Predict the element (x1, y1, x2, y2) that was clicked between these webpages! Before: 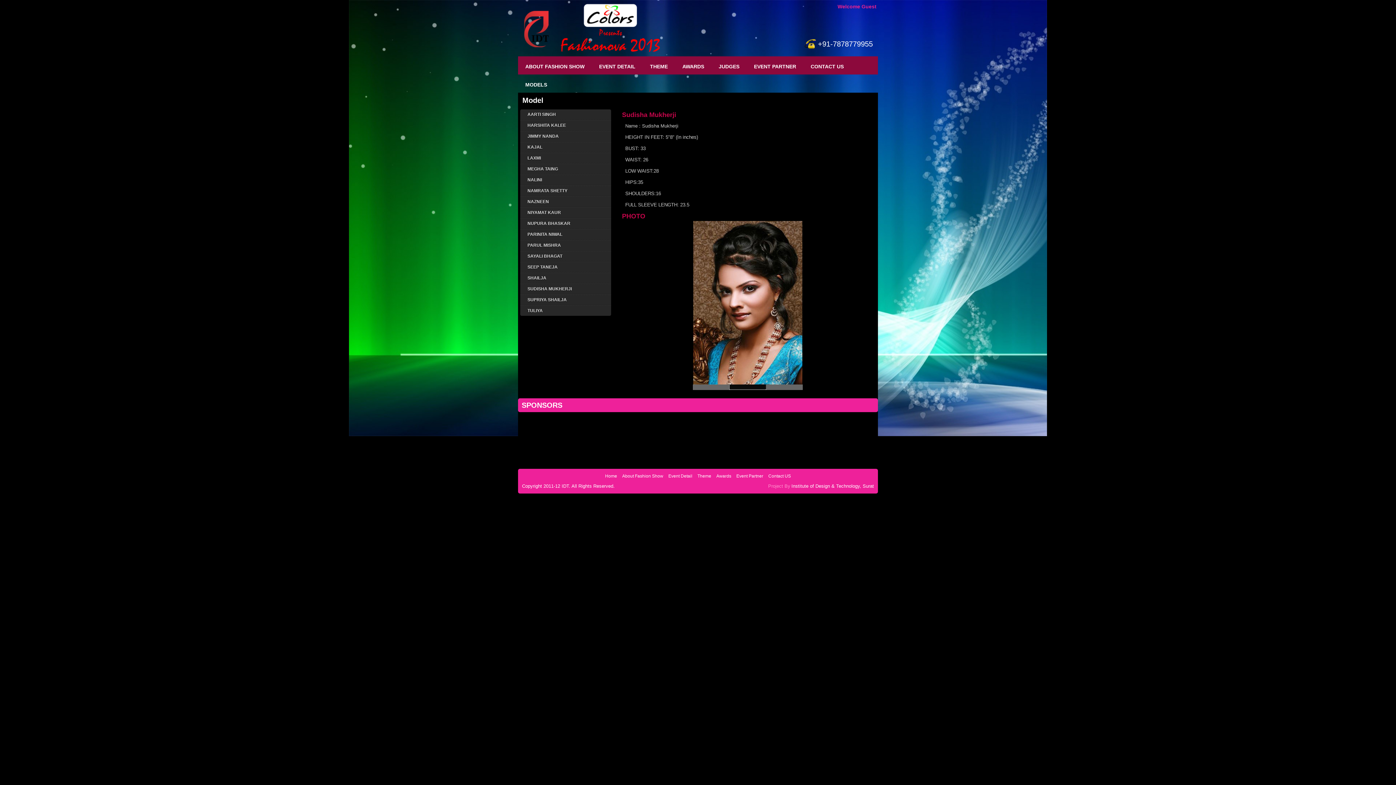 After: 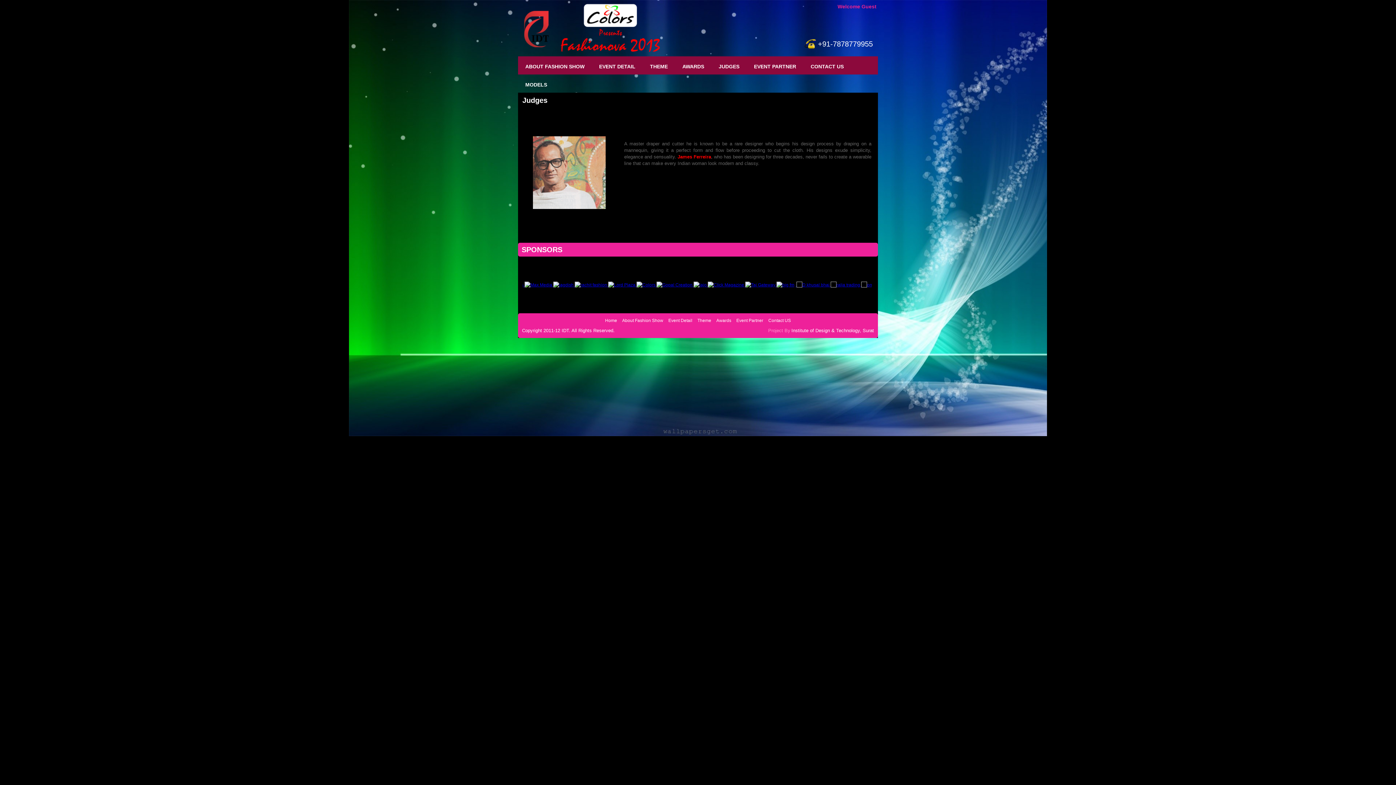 Action: bbox: (711, 56, 746, 74) label: JUDGES